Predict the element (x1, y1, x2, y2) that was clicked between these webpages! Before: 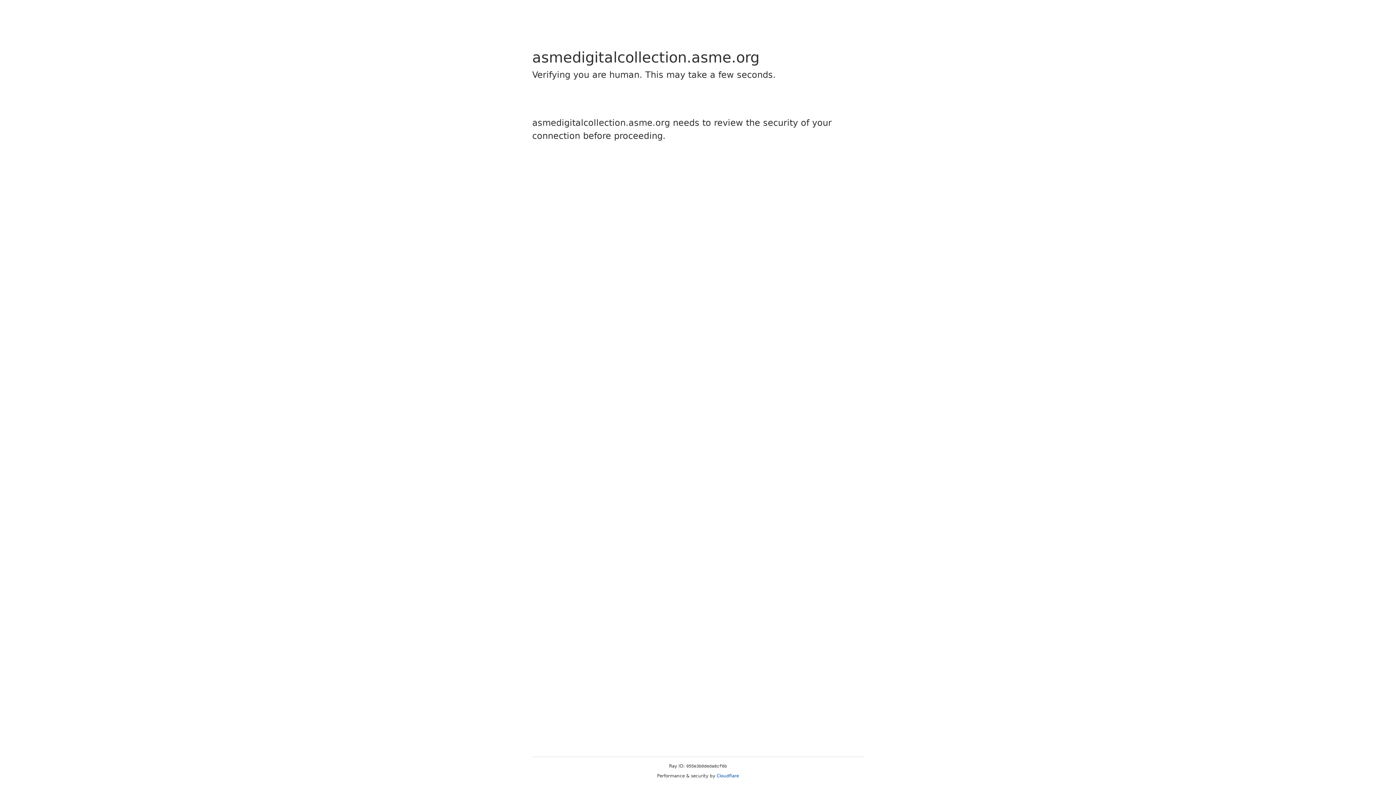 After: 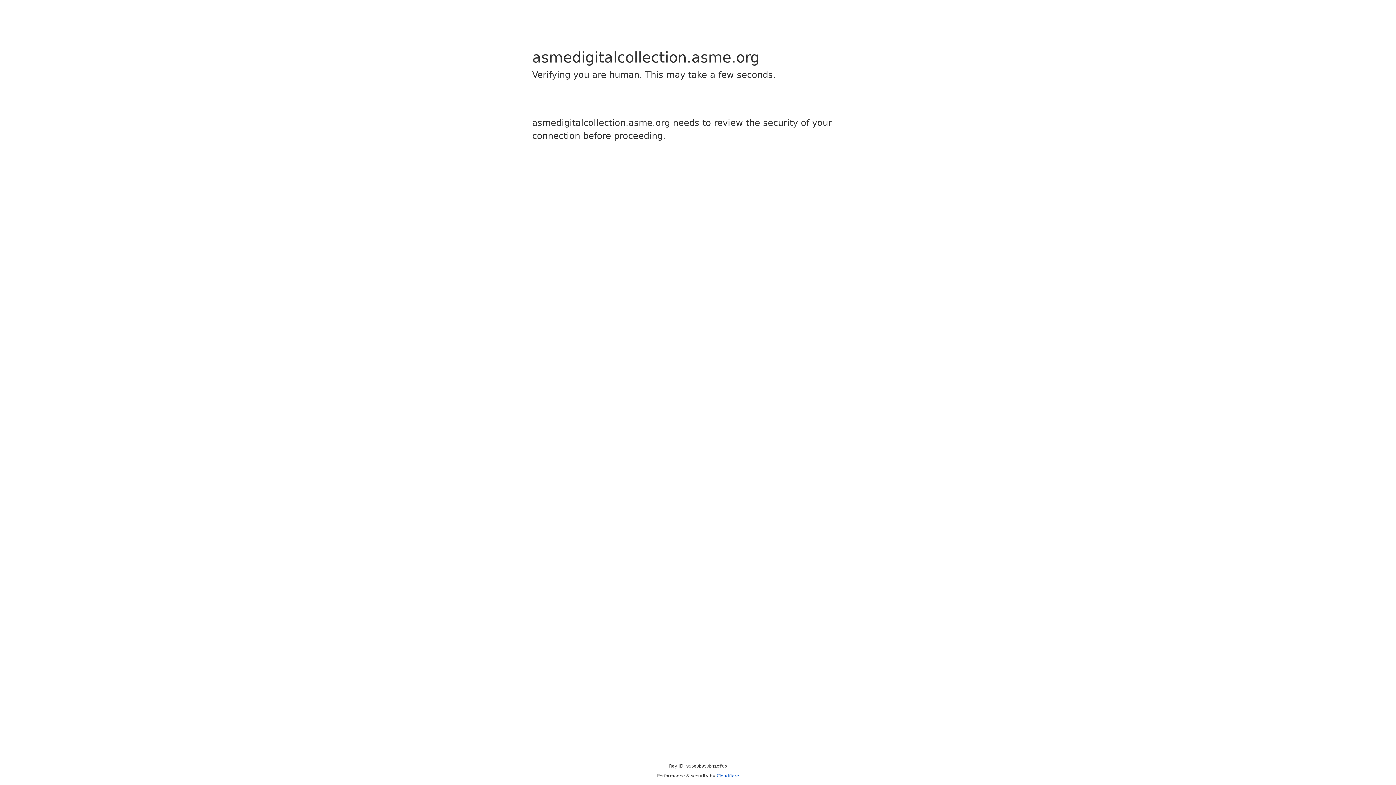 Action: label: Cloudflare bbox: (716, 773, 739, 778)